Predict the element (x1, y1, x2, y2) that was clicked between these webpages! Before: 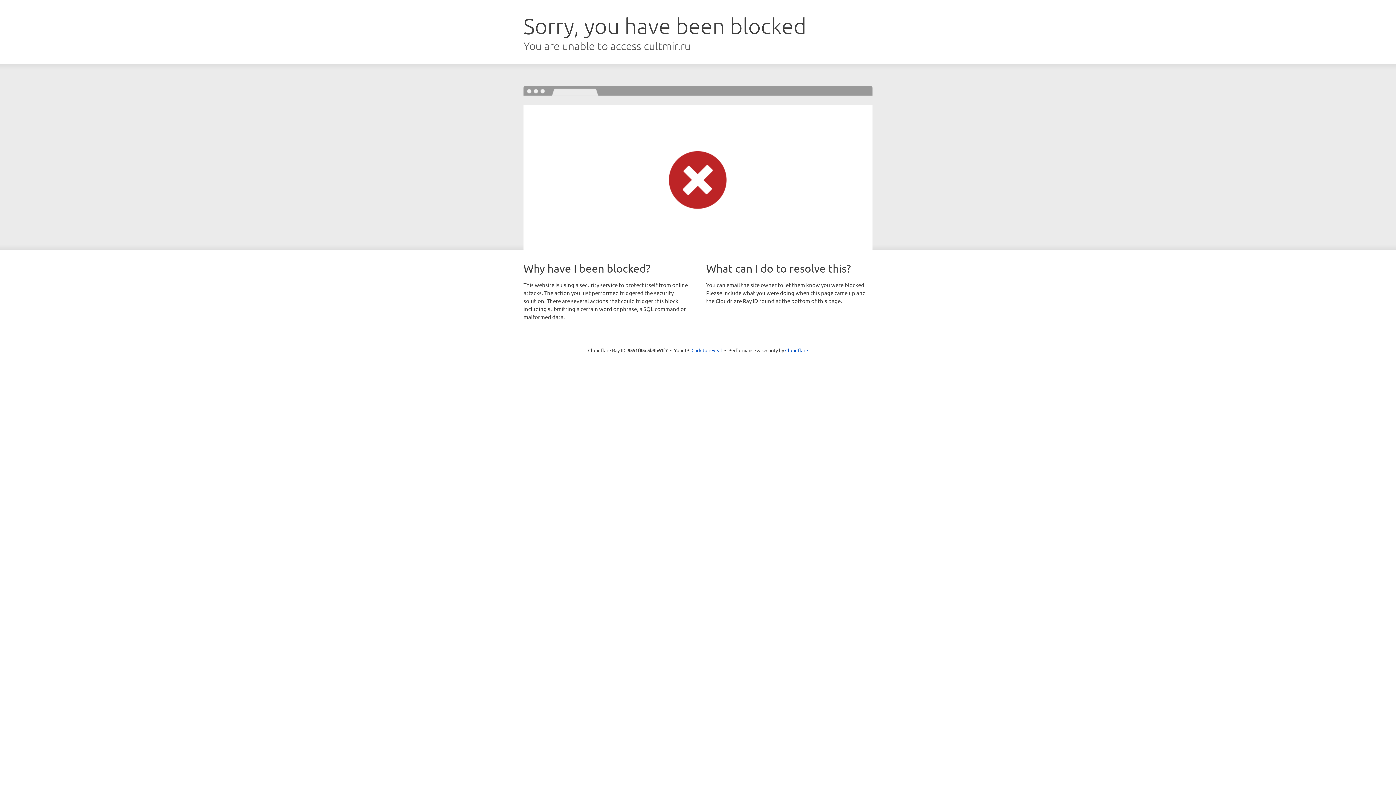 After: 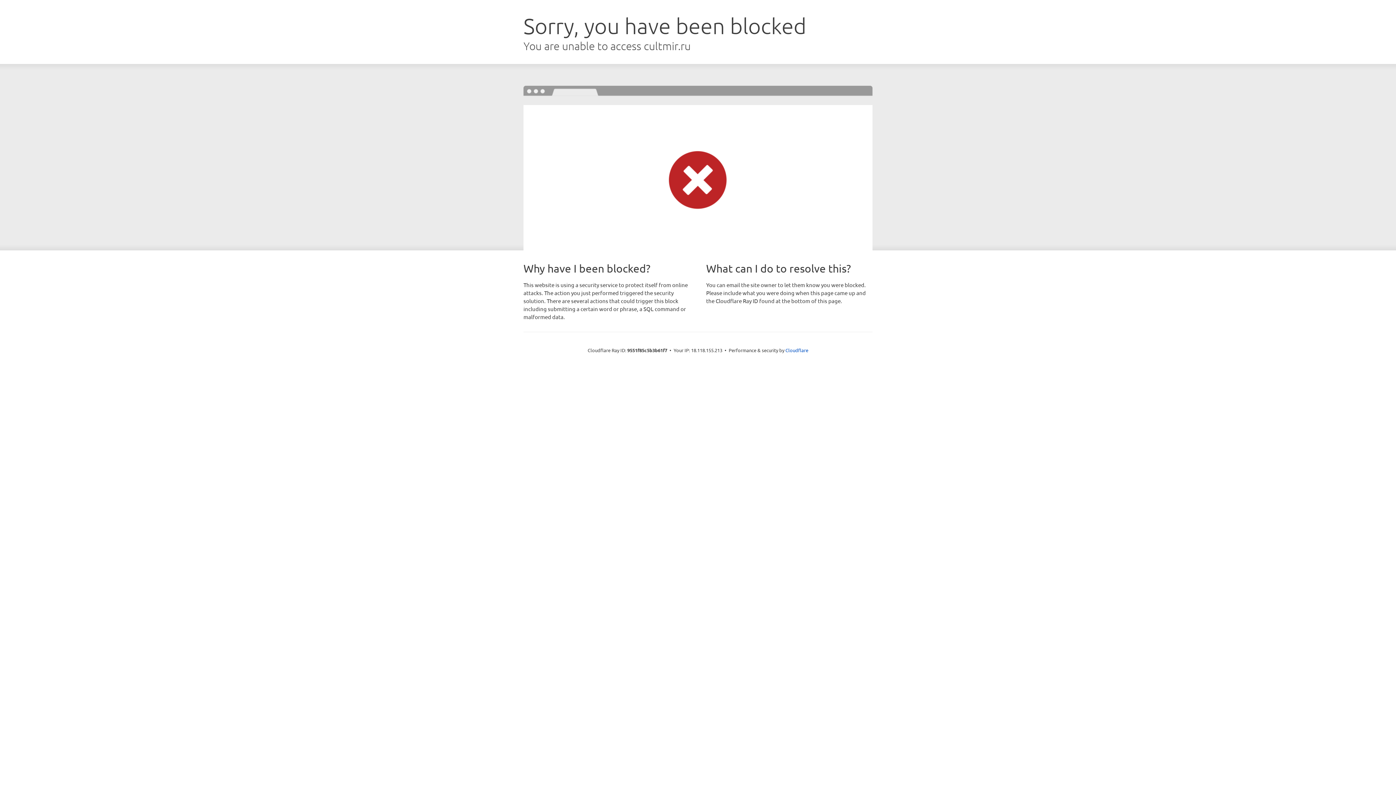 Action: bbox: (691, 346, 722, 353) label: Click to reveal